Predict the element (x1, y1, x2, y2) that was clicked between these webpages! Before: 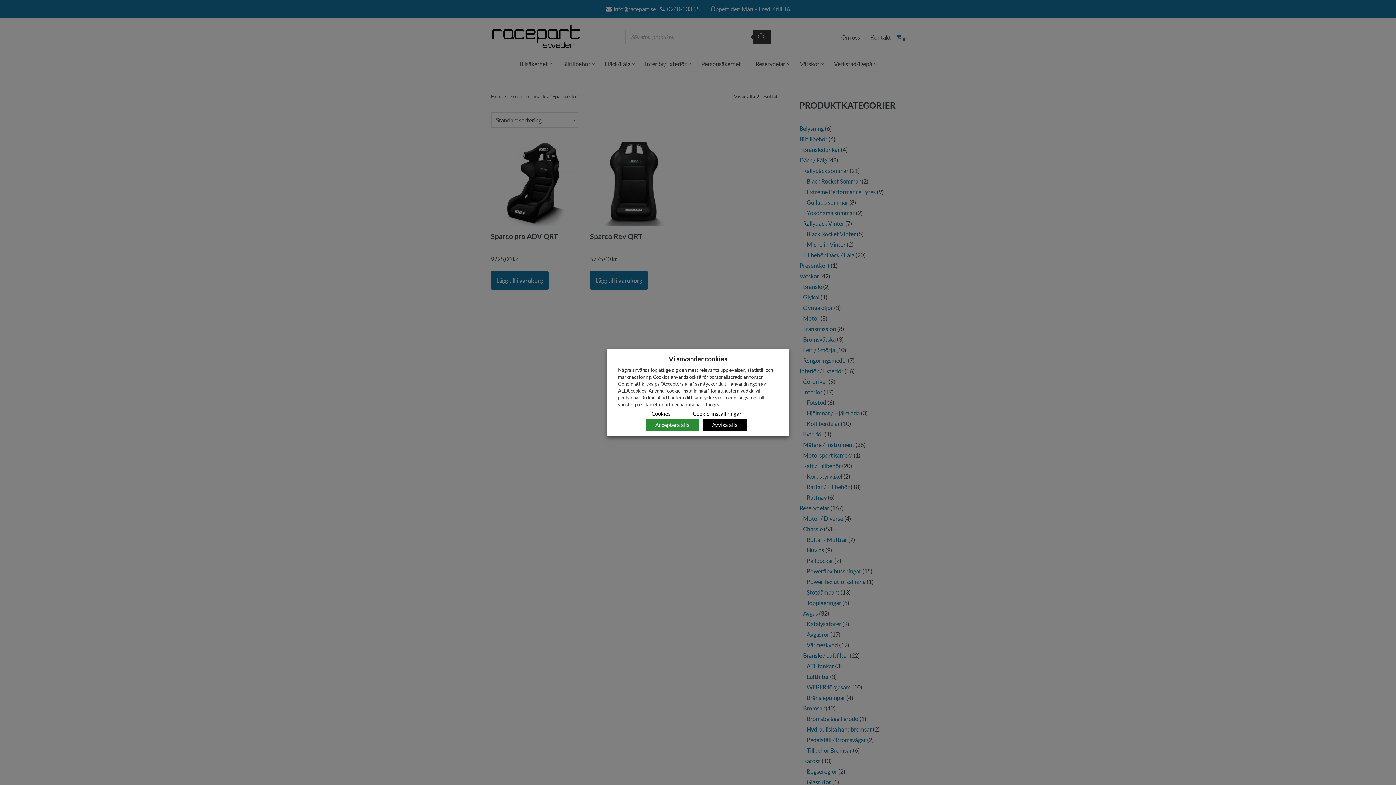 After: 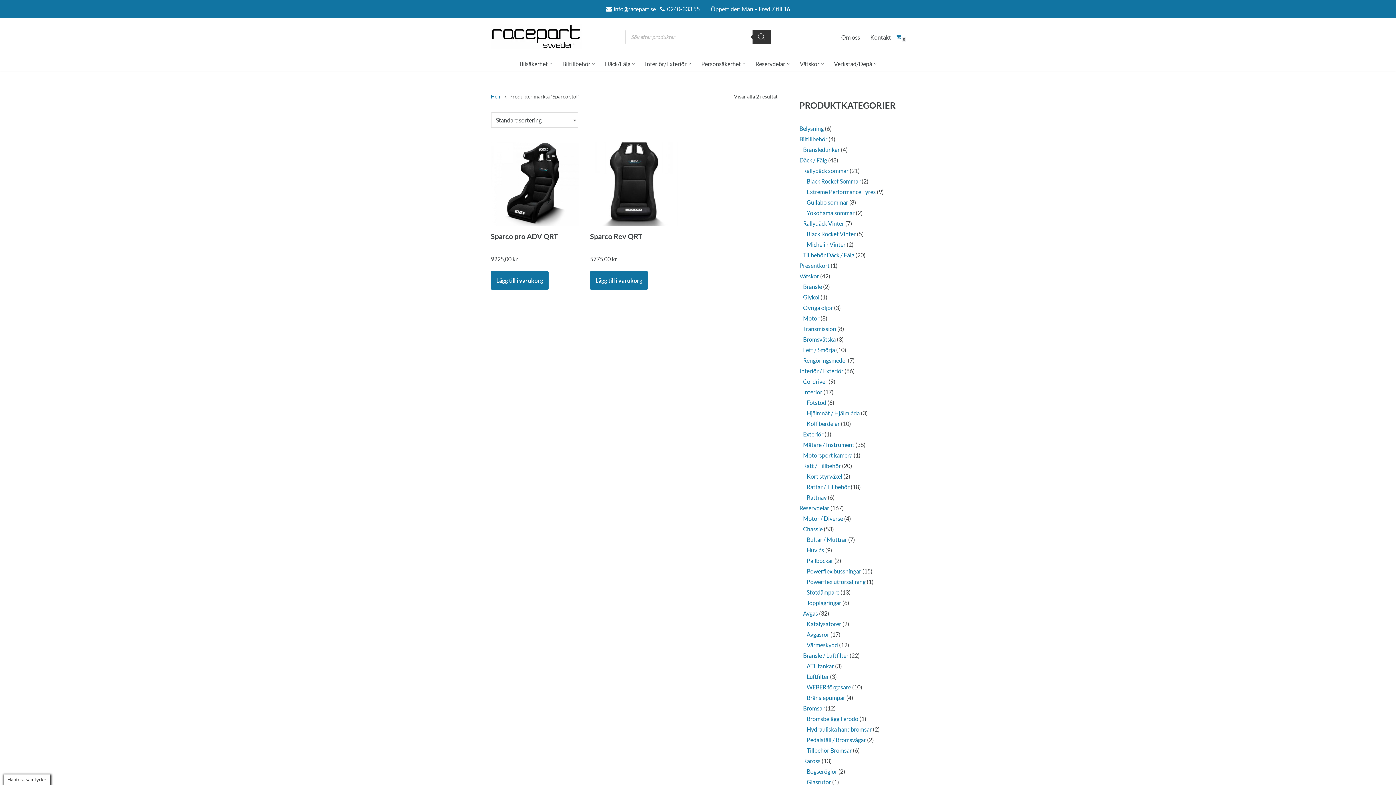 Action: label: Acceptera alla bbox: (646, 419, 699, 430)